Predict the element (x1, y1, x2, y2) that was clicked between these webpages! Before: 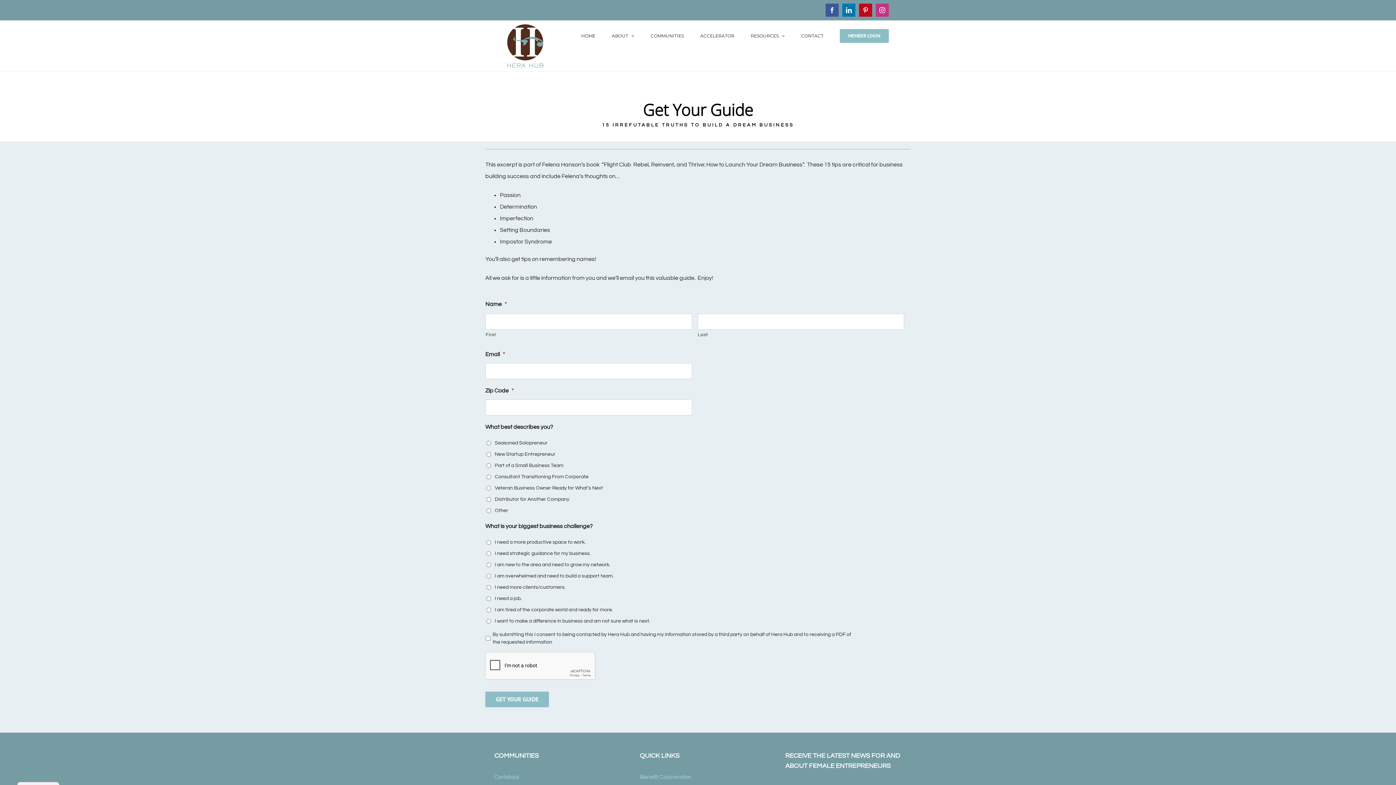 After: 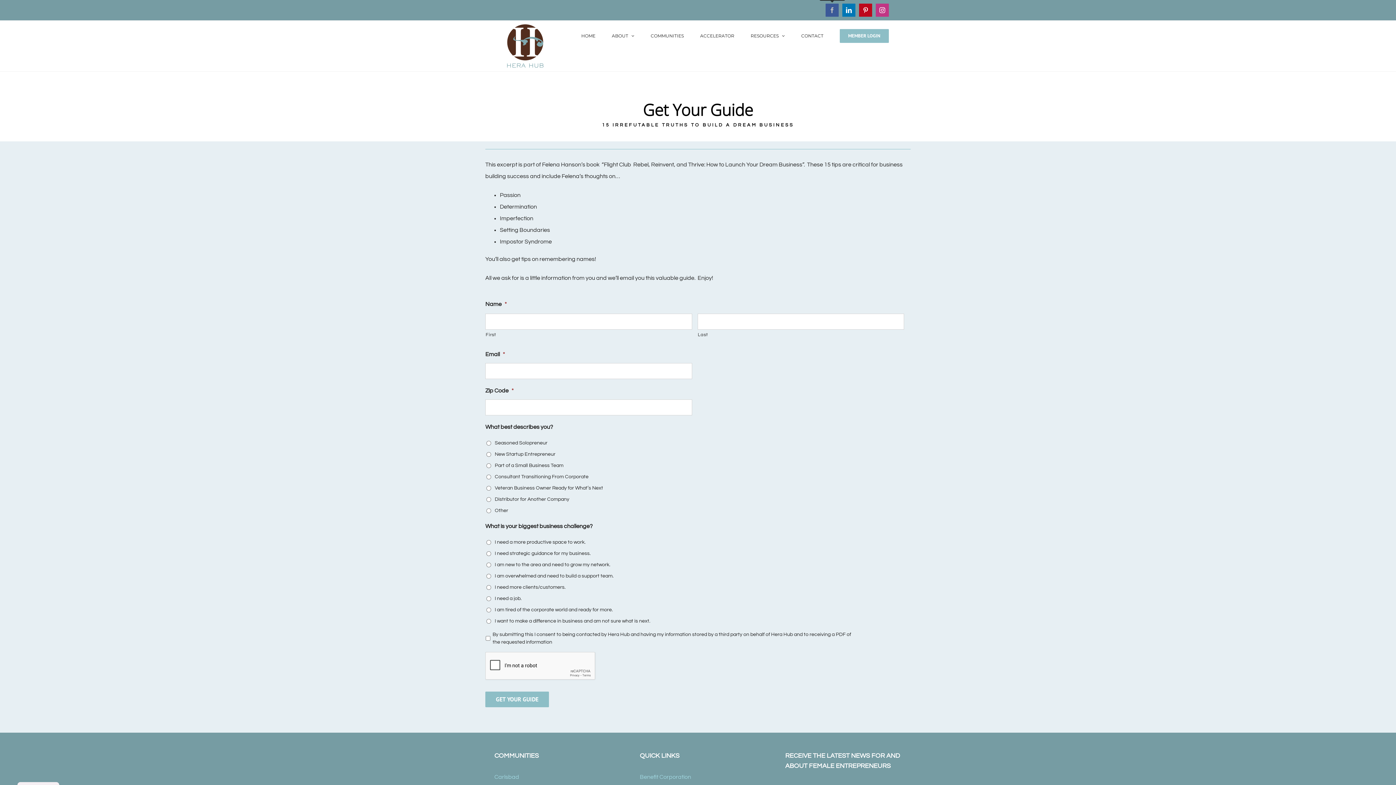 Action: bbox: (825, 3, 838, 16) label: Facebook